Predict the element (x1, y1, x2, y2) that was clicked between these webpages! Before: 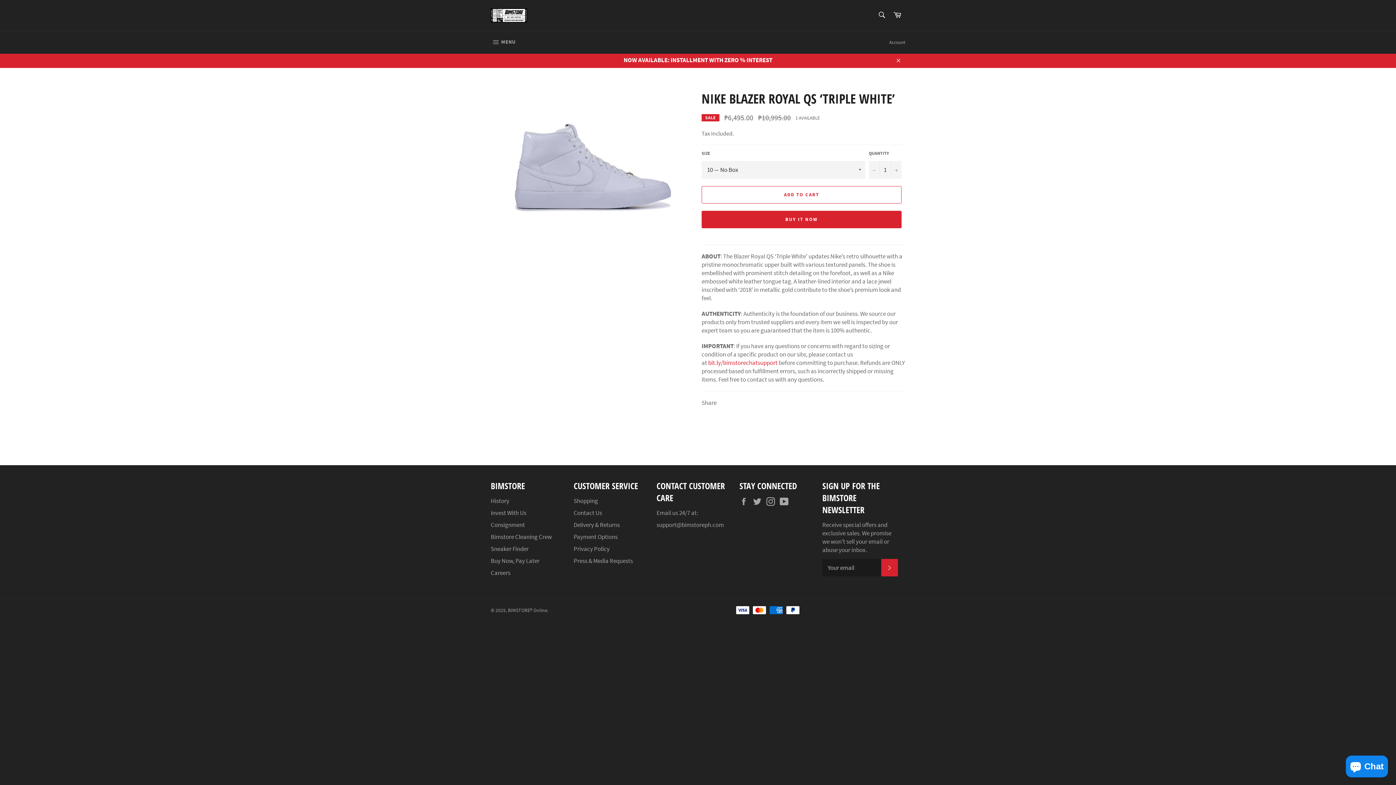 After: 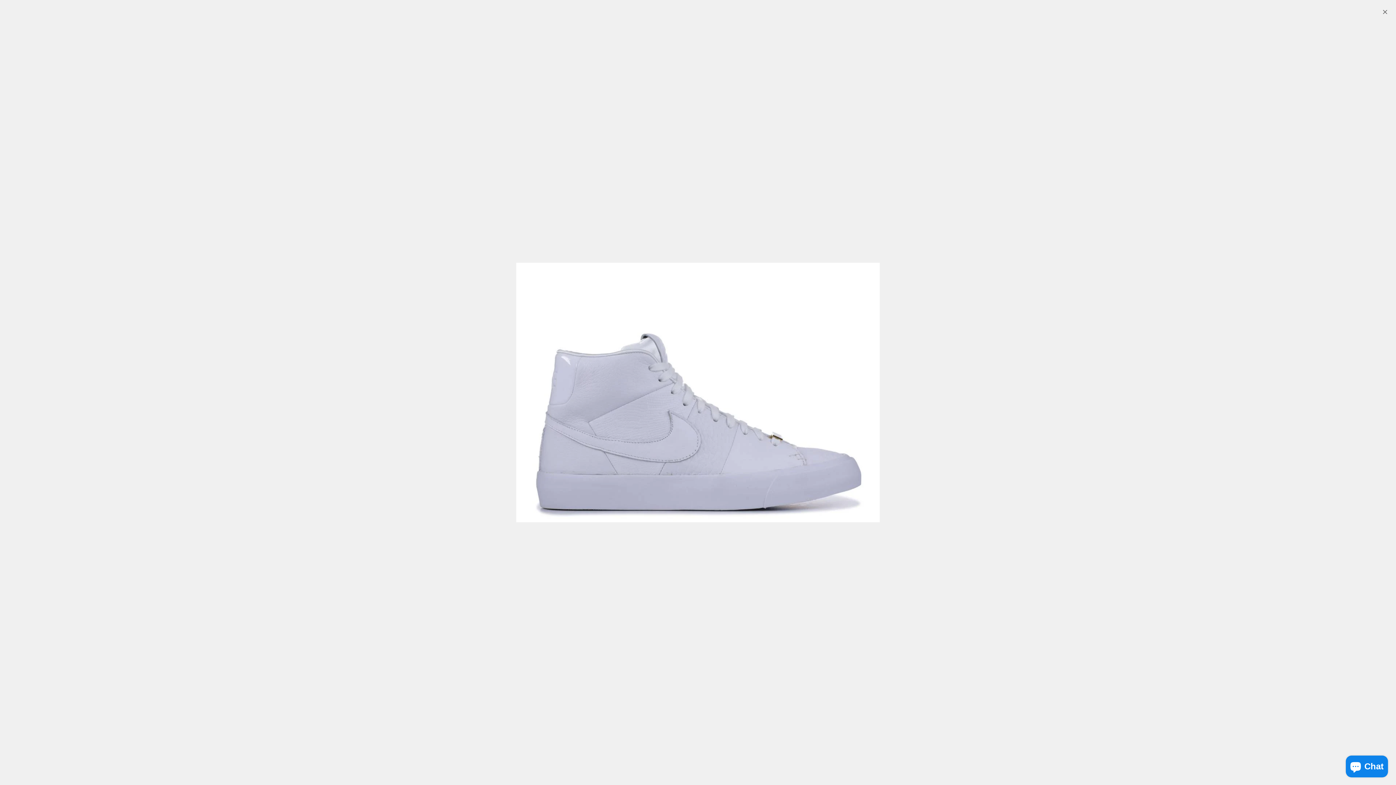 Action: bbox: (505, 89, 680, 214)